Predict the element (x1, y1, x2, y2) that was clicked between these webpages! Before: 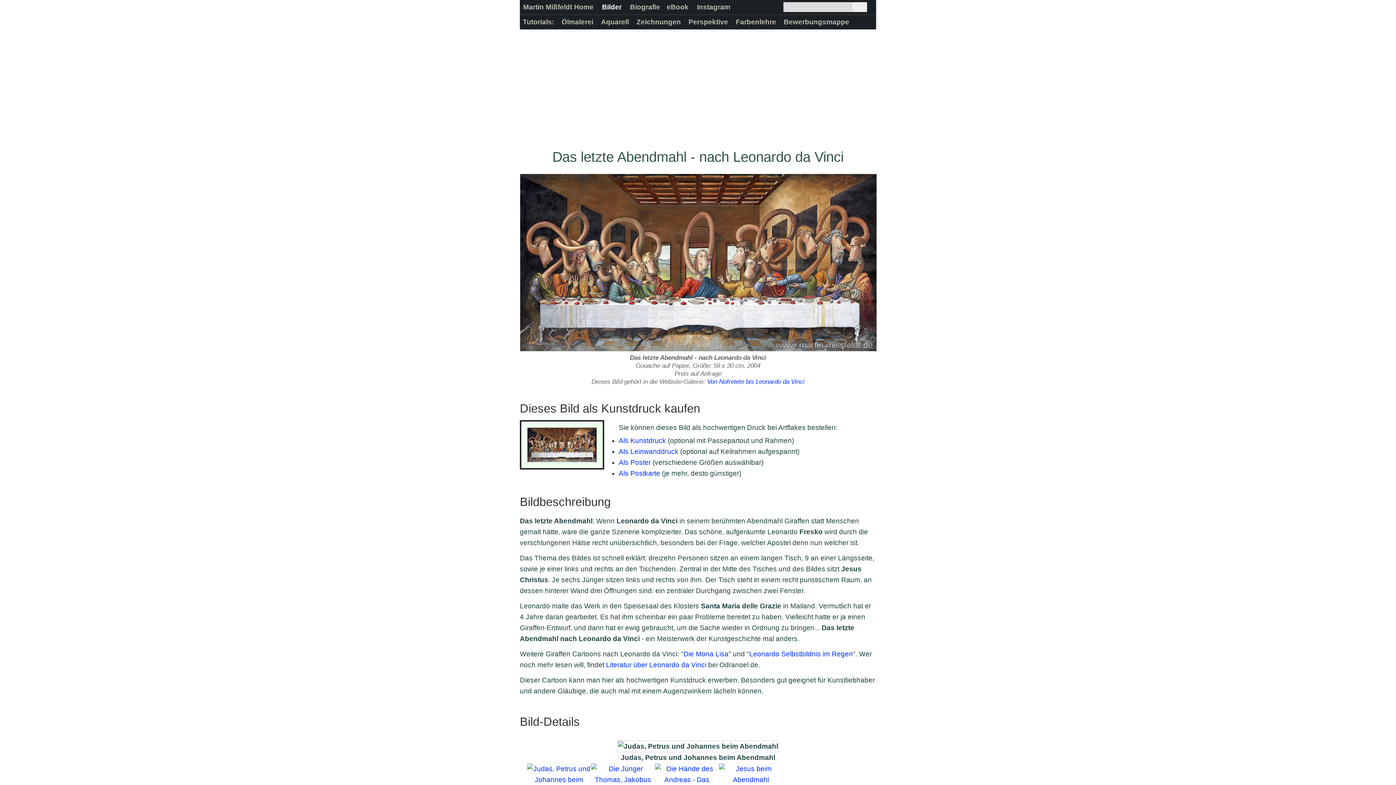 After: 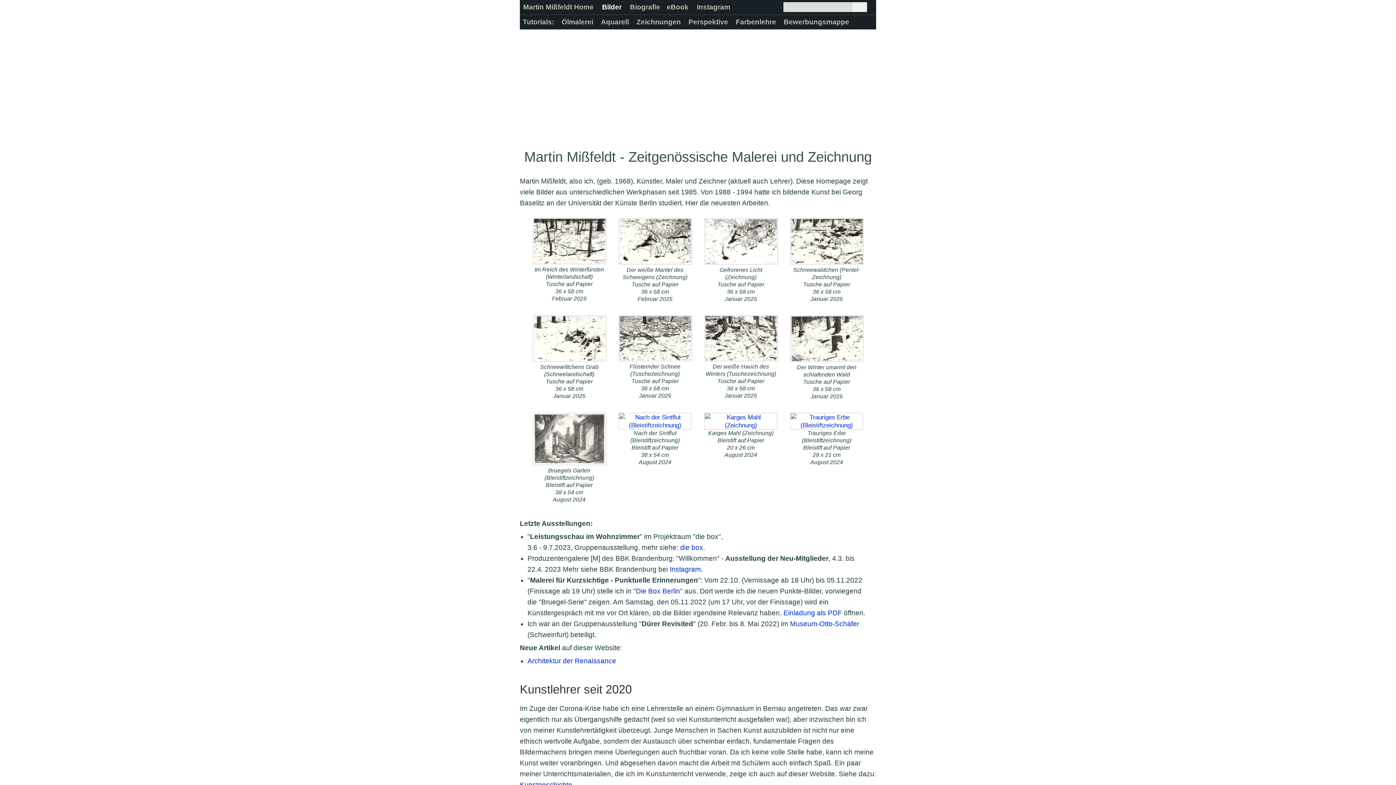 Action: bbox: (523, 3, 593, 10) label: Martin Mißfeldt Home